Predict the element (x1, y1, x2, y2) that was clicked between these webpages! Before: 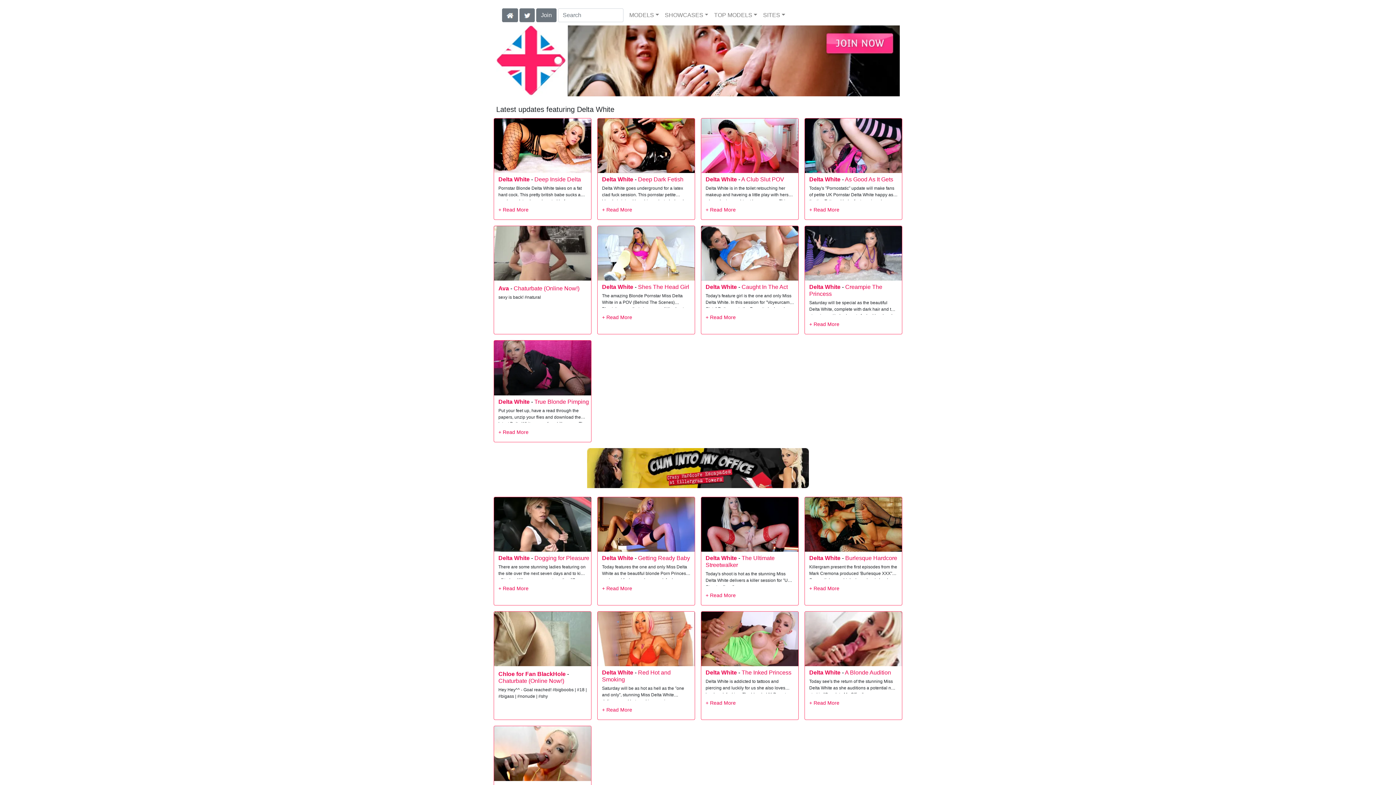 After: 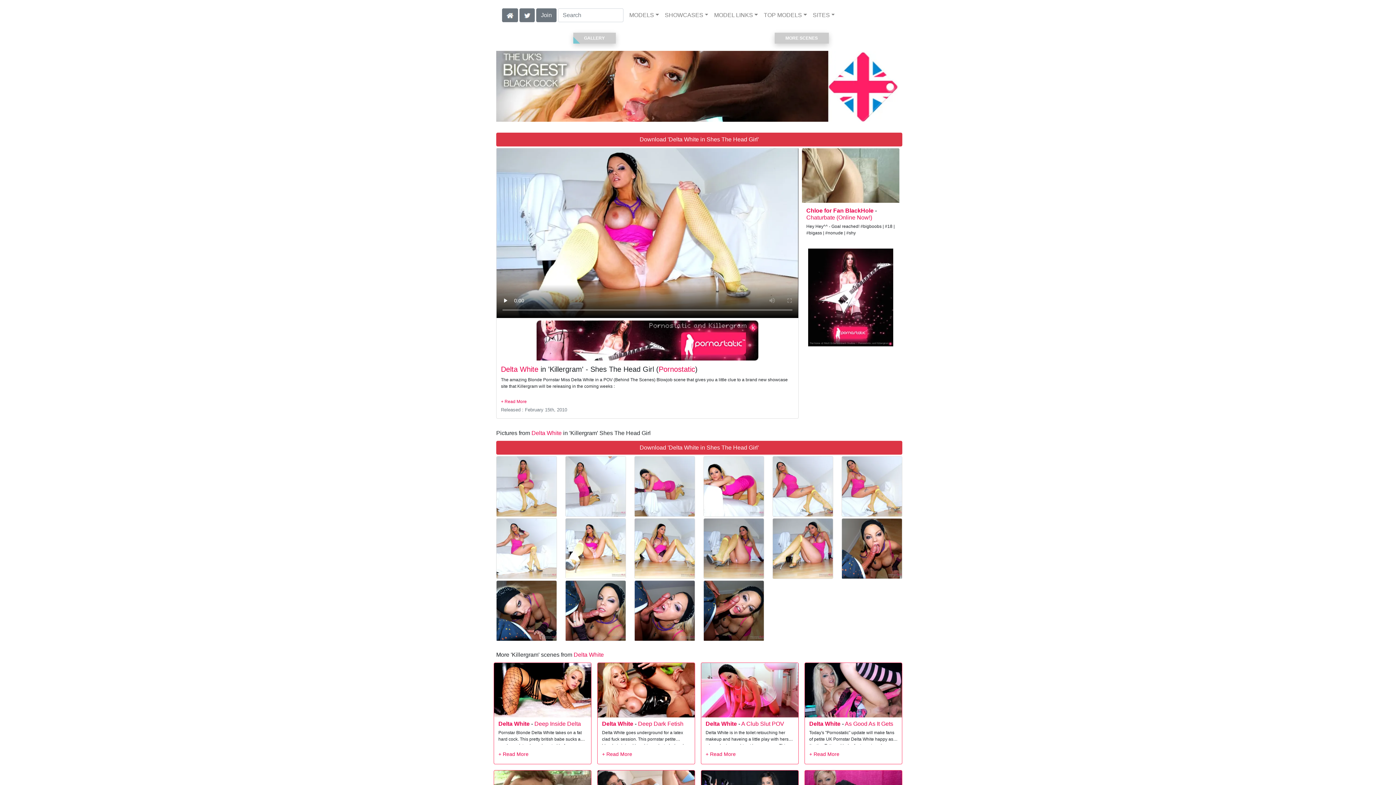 Action: bbox: (638, 284, 689, 290) label: Shes The Head Girl